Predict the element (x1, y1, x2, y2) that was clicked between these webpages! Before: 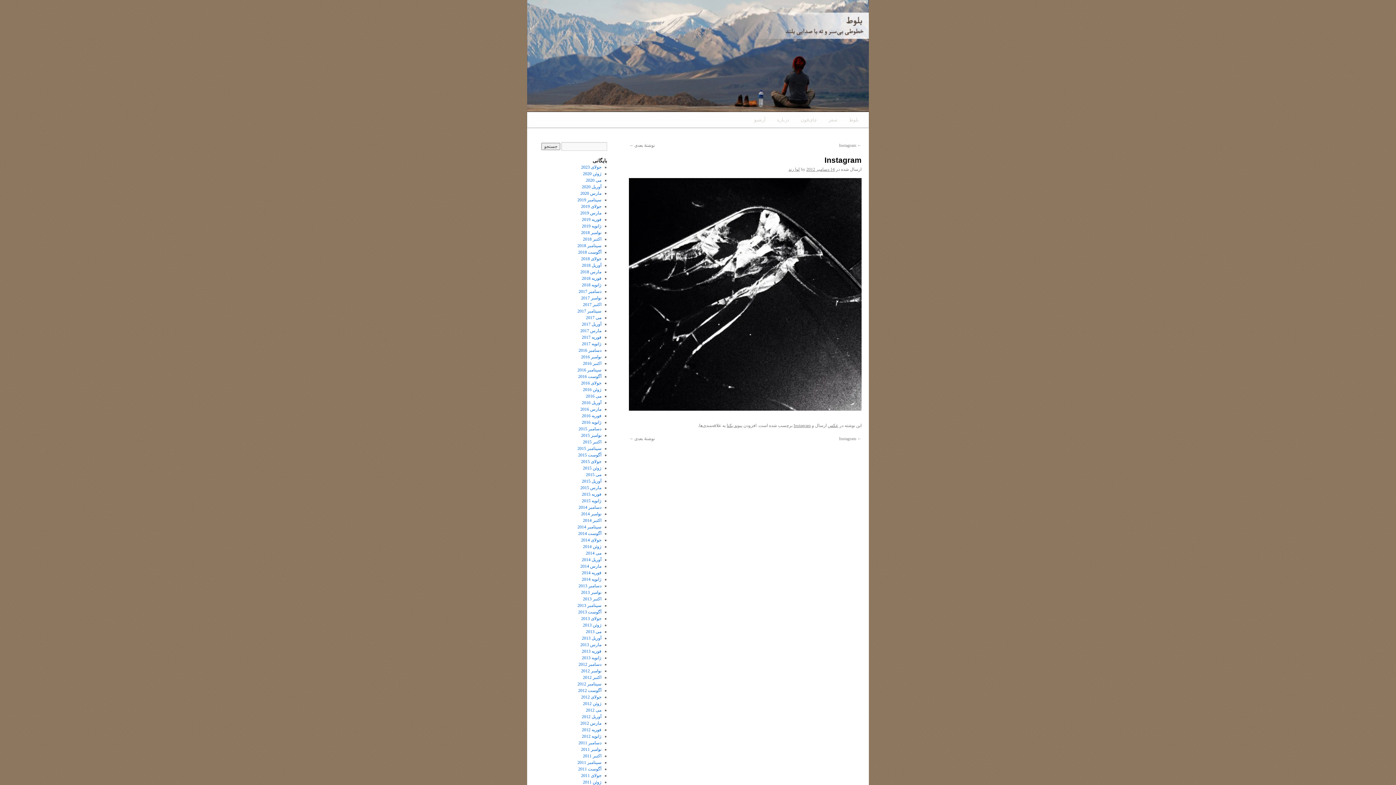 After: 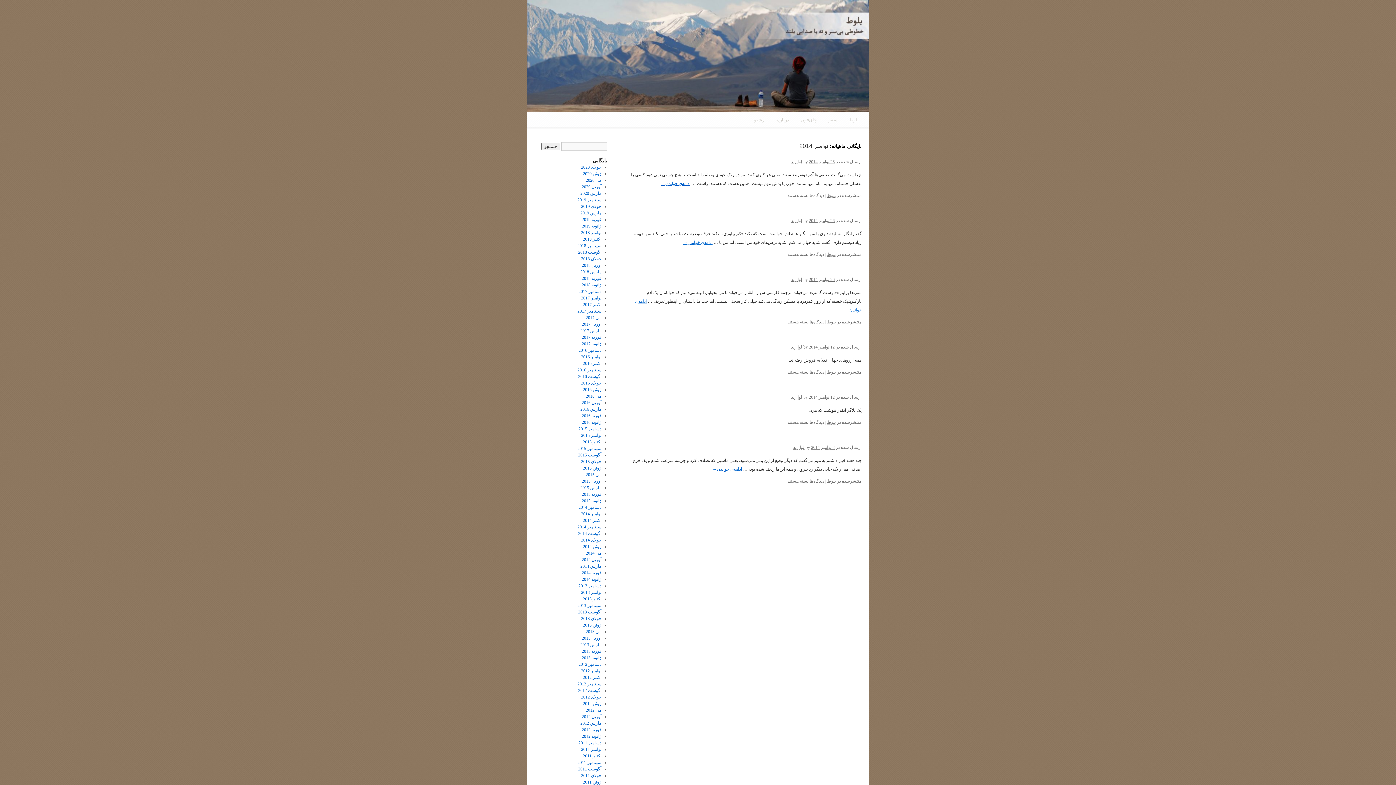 Action: bbox: (581, 511, 601, 516) label: نوامبر 2014